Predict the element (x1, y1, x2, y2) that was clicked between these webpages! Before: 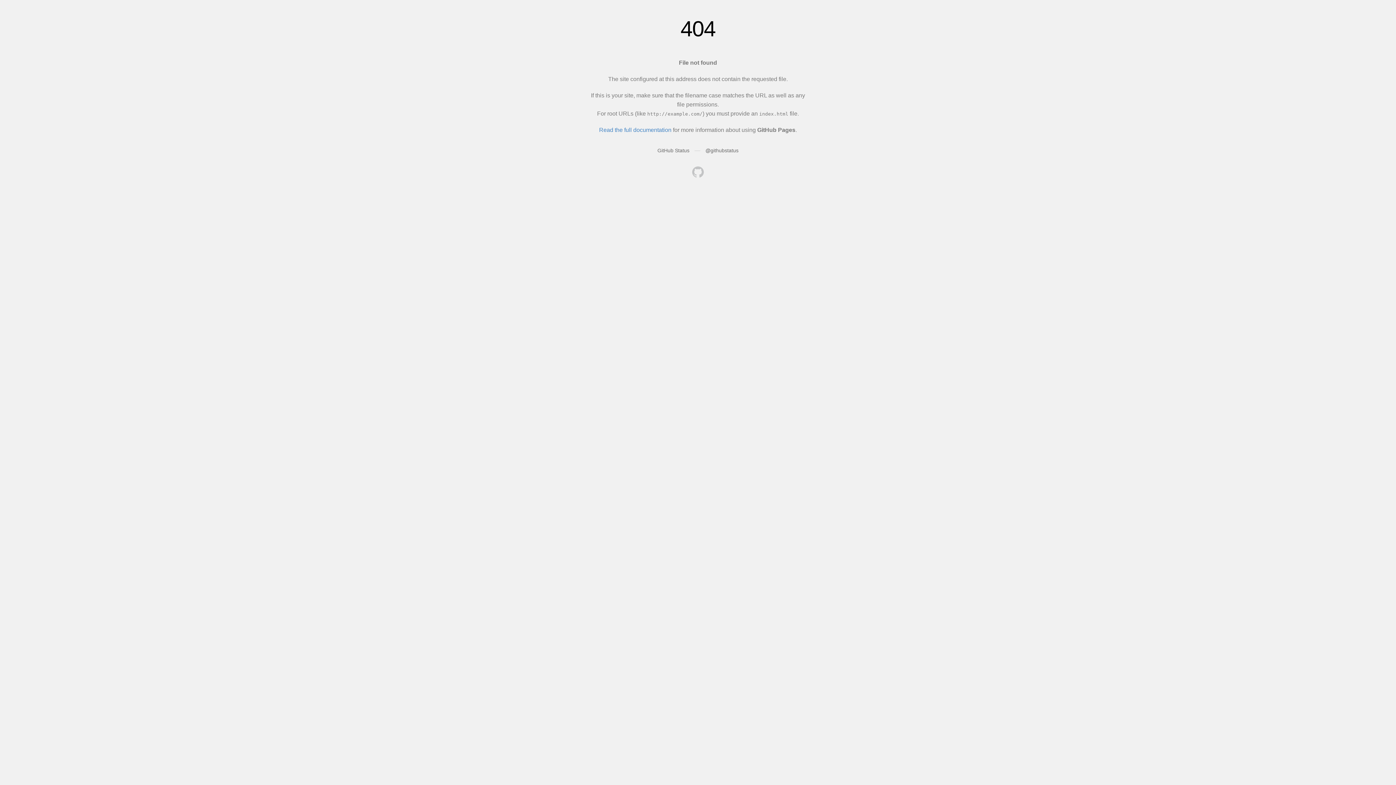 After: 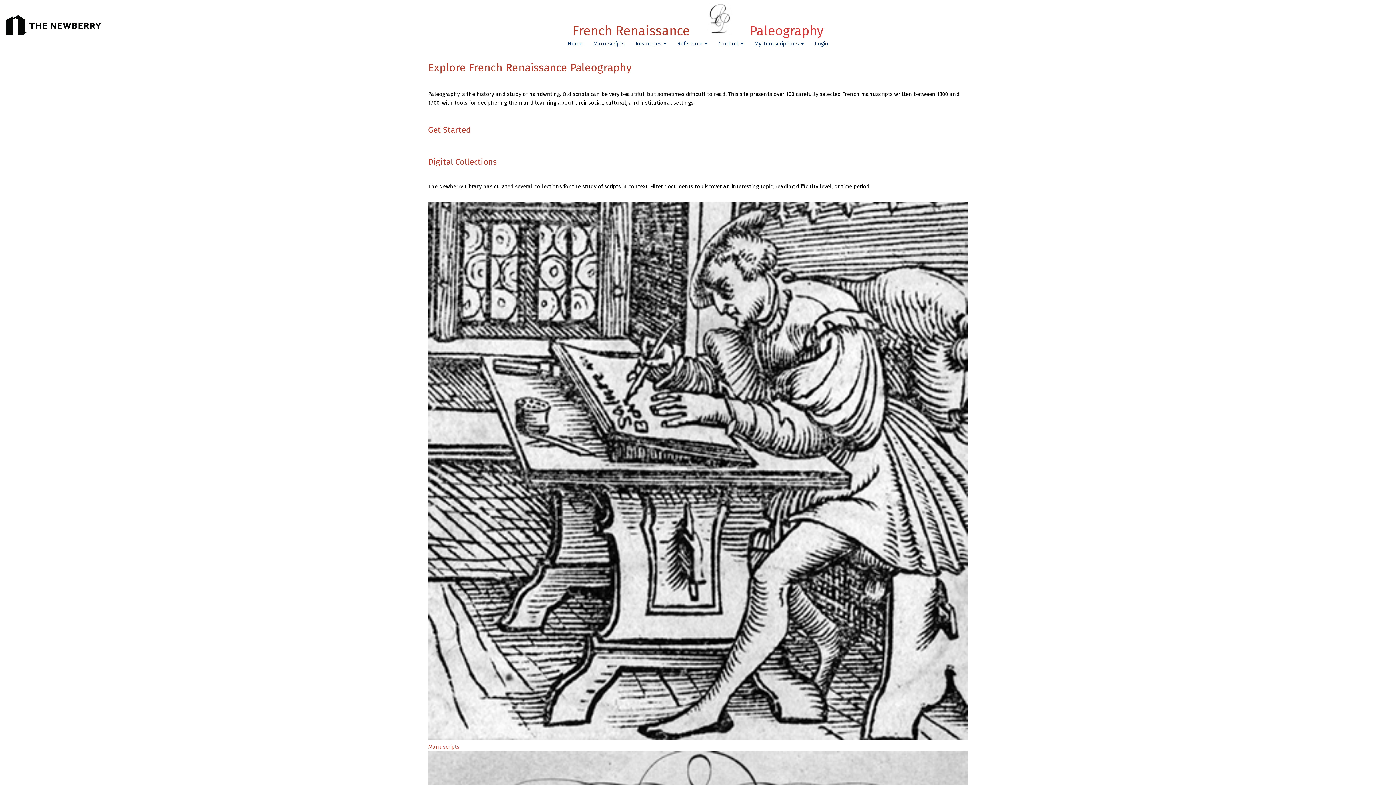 Action: bbox: (692, 166, 704, 179)